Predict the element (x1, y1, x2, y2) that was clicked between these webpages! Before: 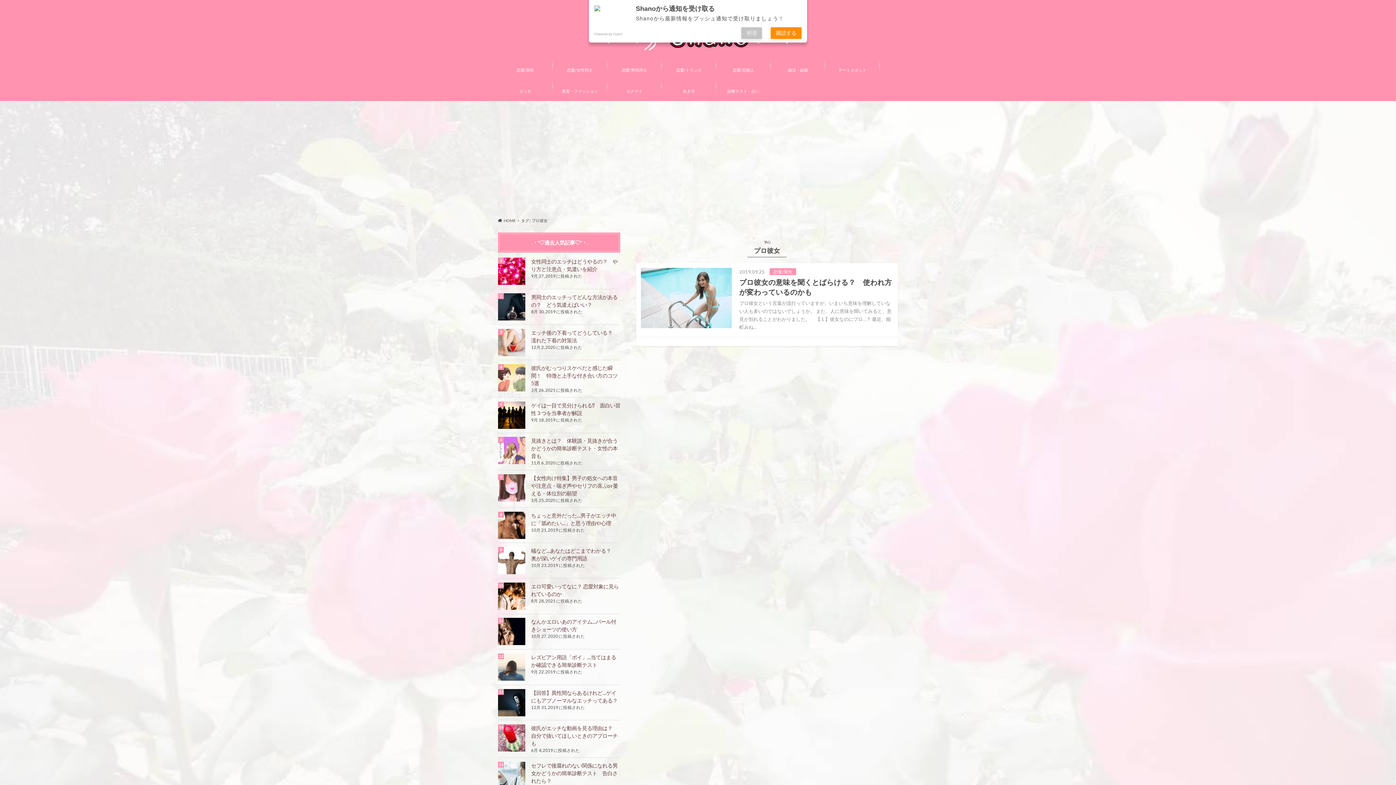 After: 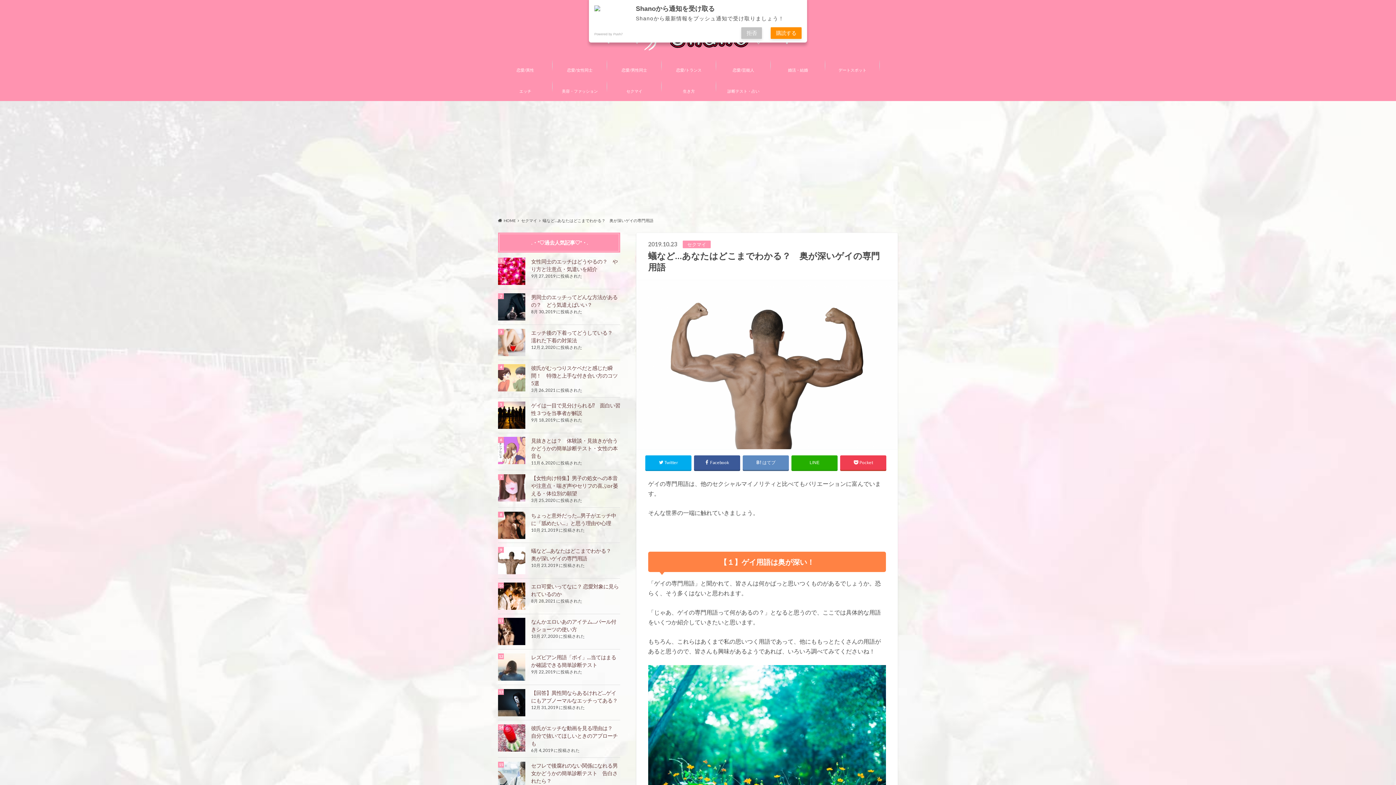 Action: bbox: (498, 547, 620, 562) label: 蟻など…あなたはどこまでわかる？　奥が深いゲイの専門用語